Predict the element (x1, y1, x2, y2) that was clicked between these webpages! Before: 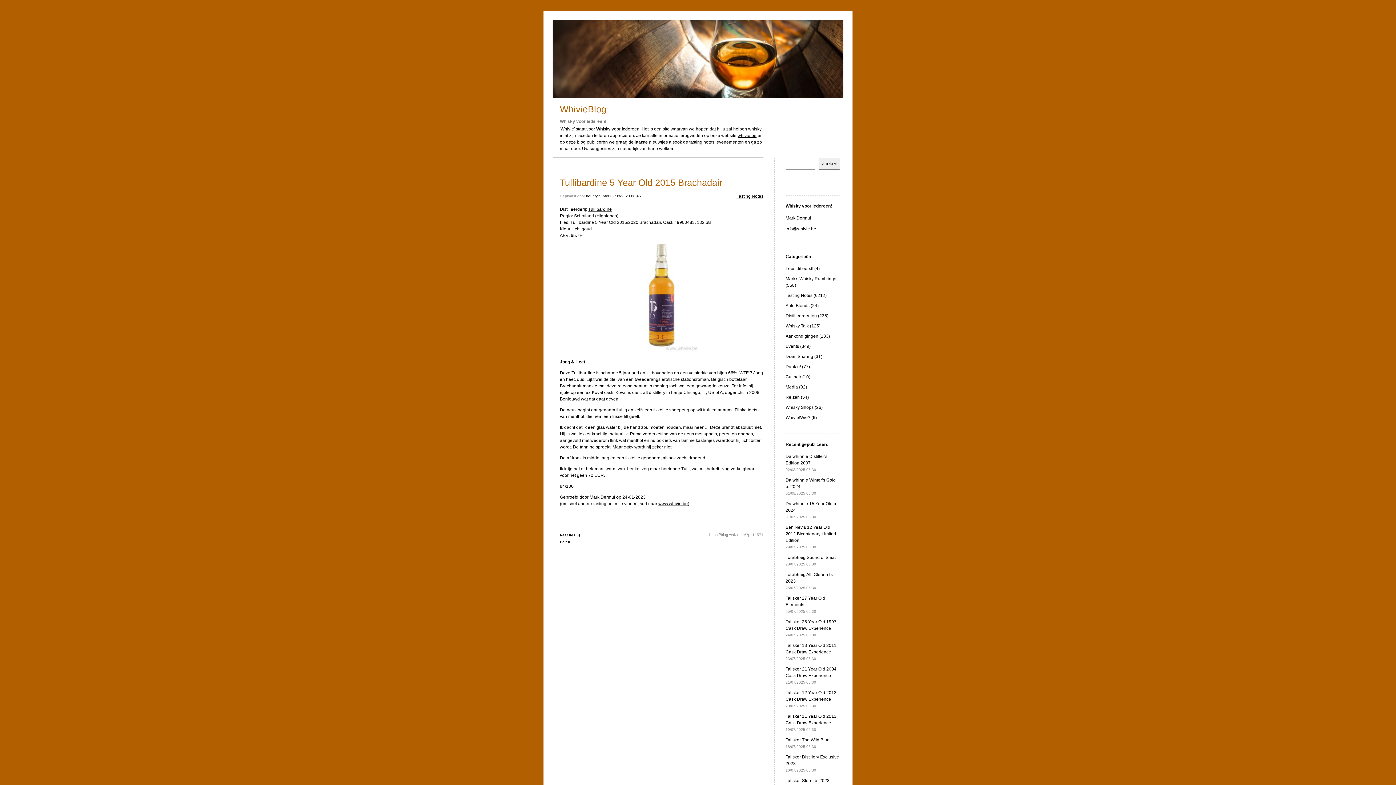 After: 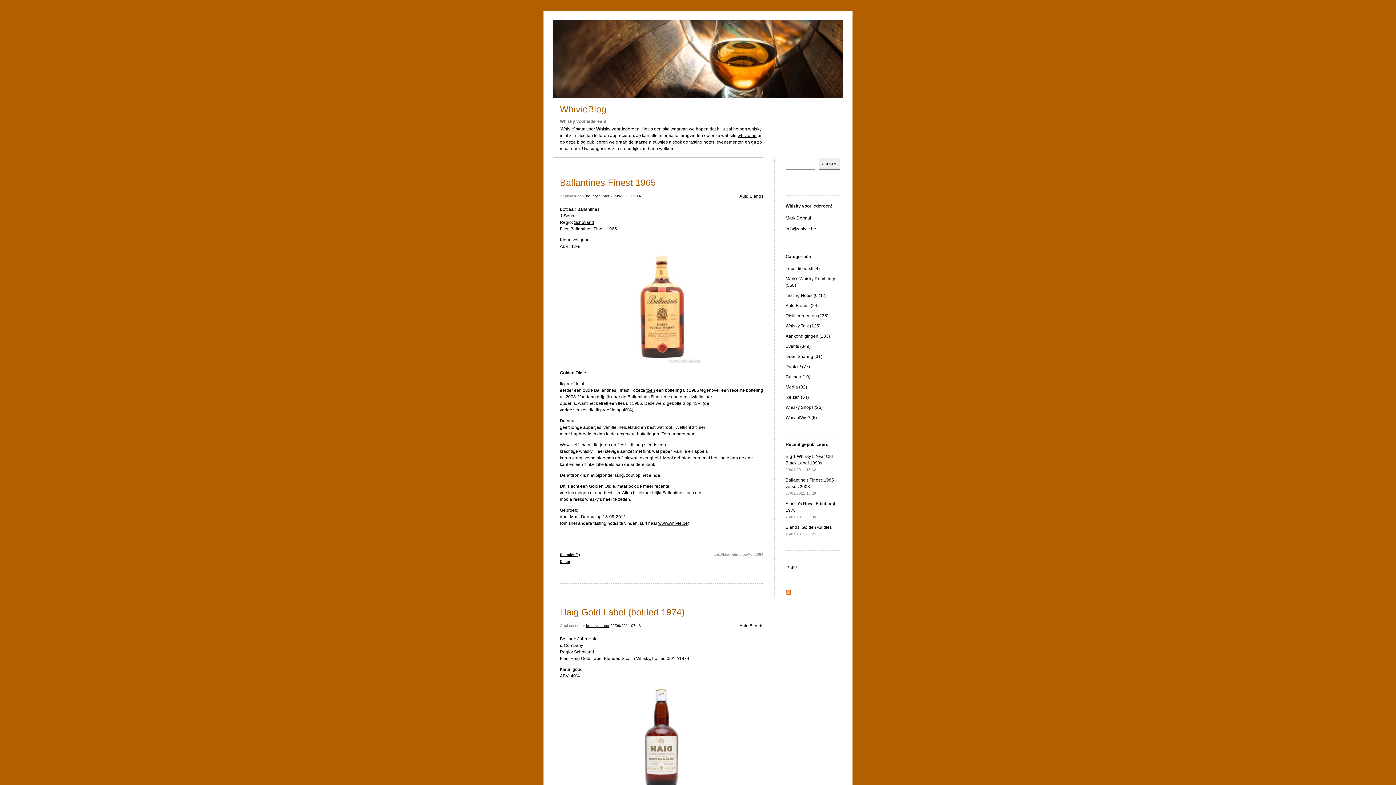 Action: label: Auld Blends (24) bbox: (785, 303, 818, 308)